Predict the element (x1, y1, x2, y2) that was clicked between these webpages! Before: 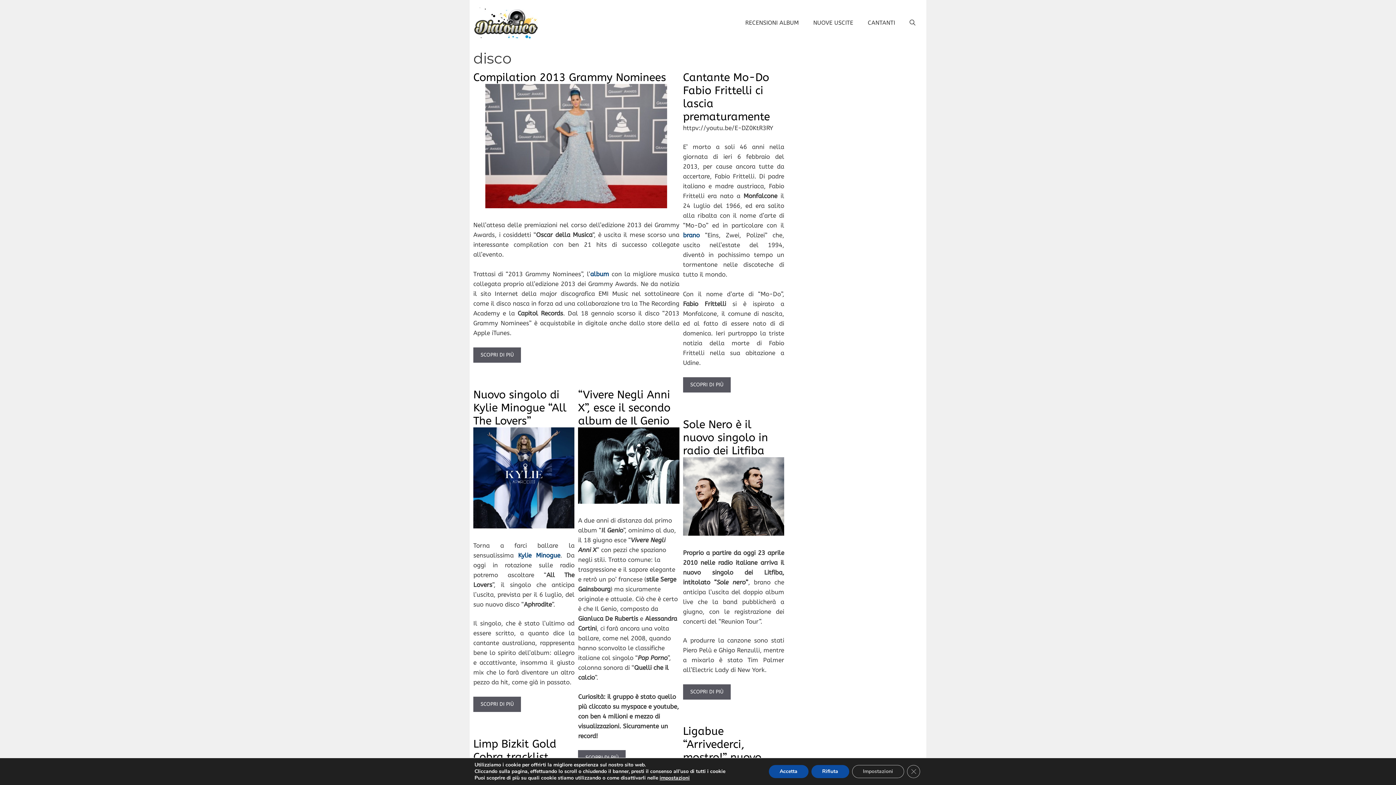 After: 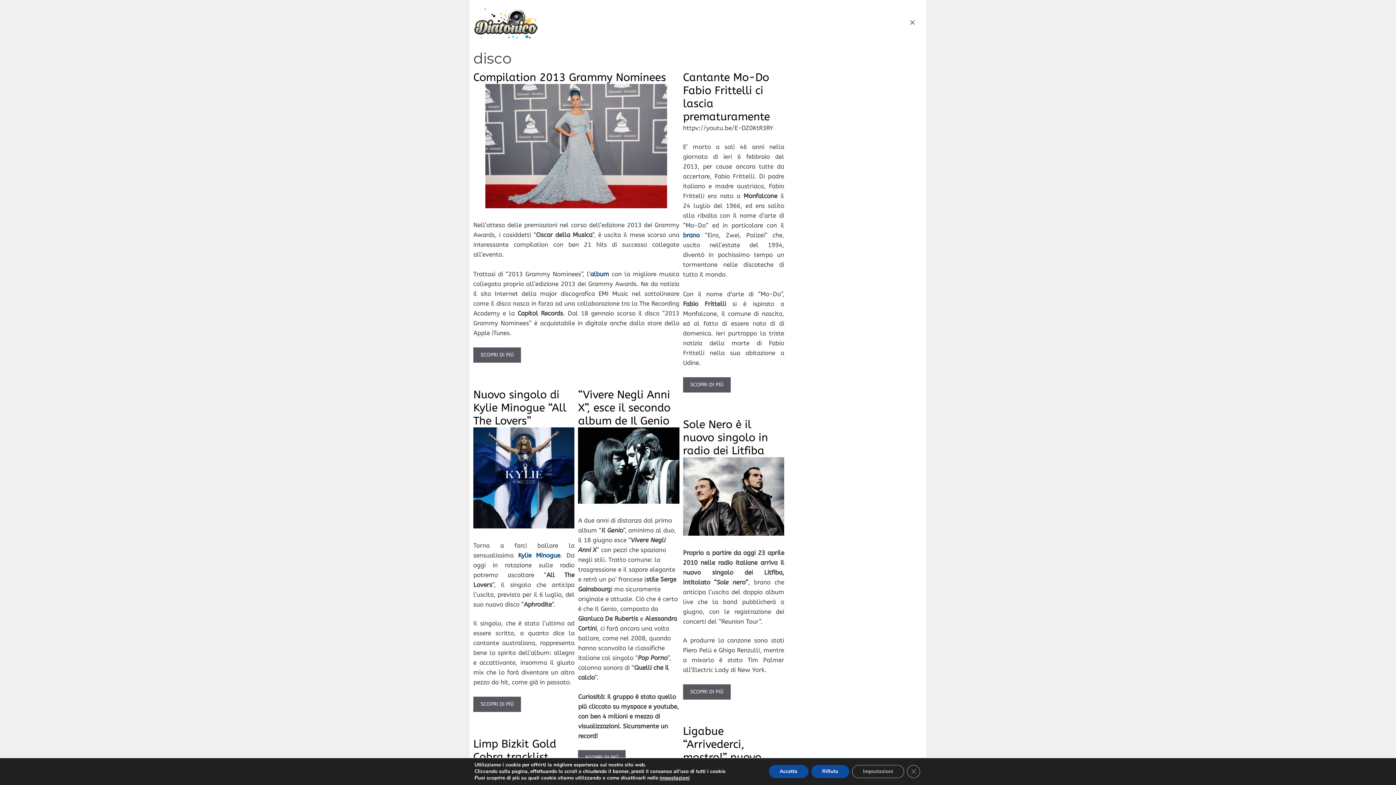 Action: bbox: (902, 13, 922, 32) label: Apri la barra di ricerca